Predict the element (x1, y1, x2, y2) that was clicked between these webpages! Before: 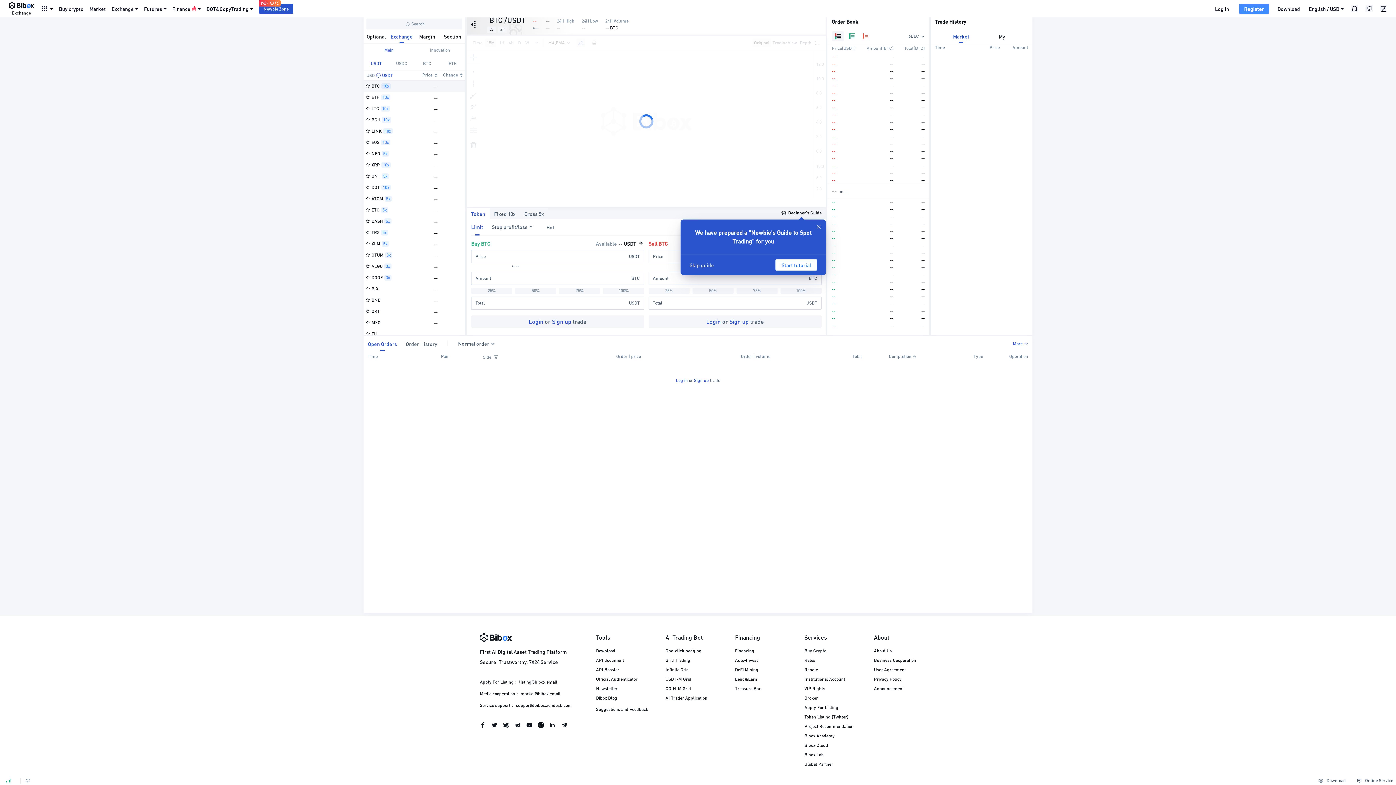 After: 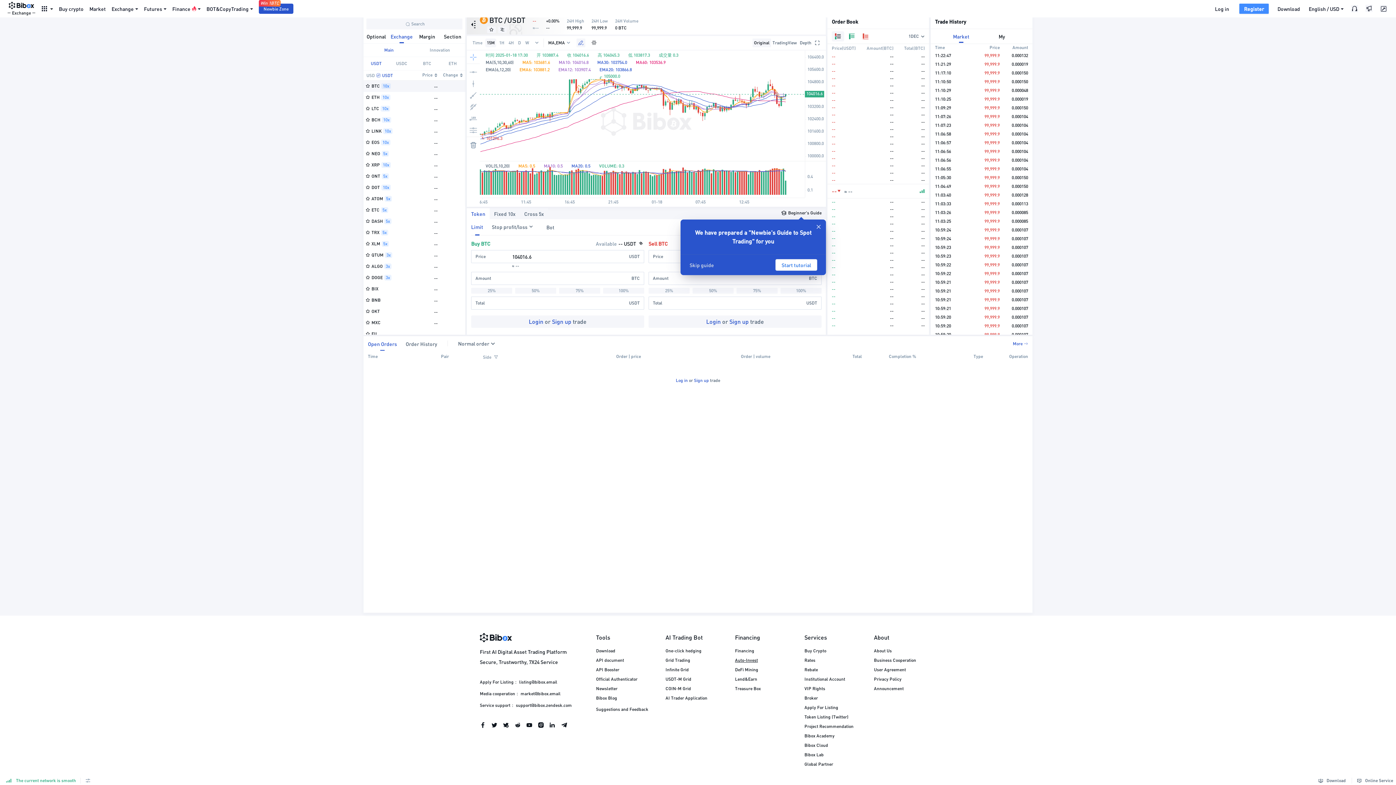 Action: bbox: (735, 665, 795, 671) label: Auto-Invest